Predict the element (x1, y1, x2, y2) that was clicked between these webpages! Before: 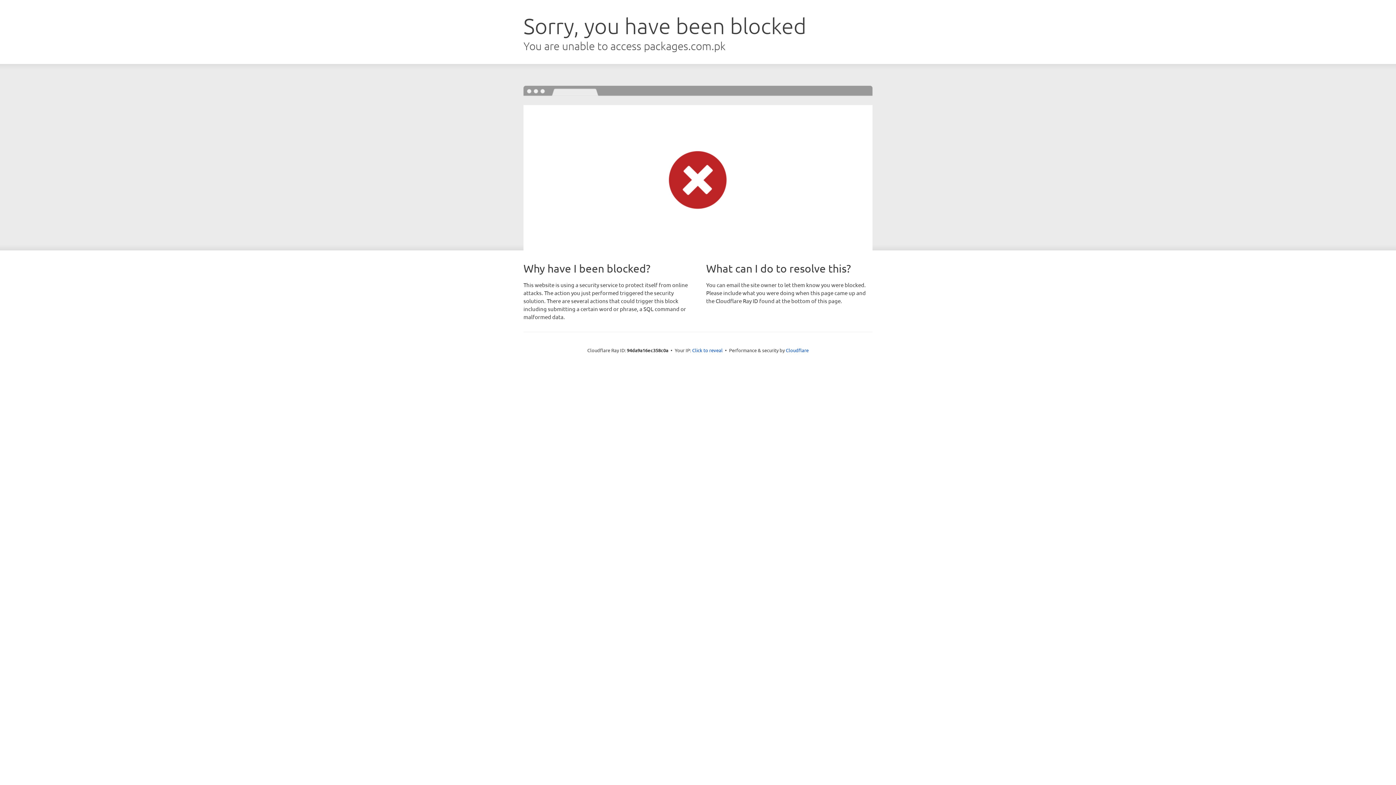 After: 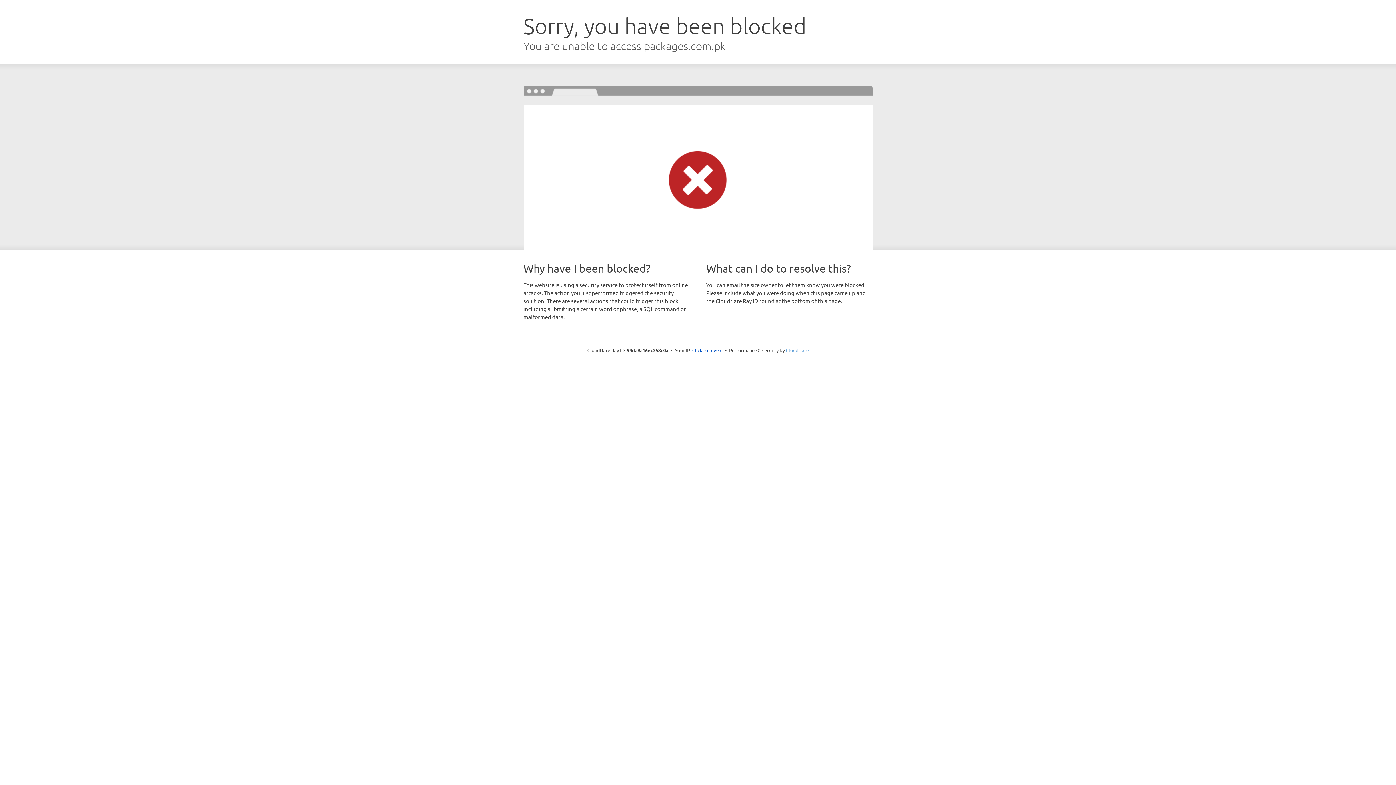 Action: bbox: (786, 347, 808, 353) label: Cloudflare